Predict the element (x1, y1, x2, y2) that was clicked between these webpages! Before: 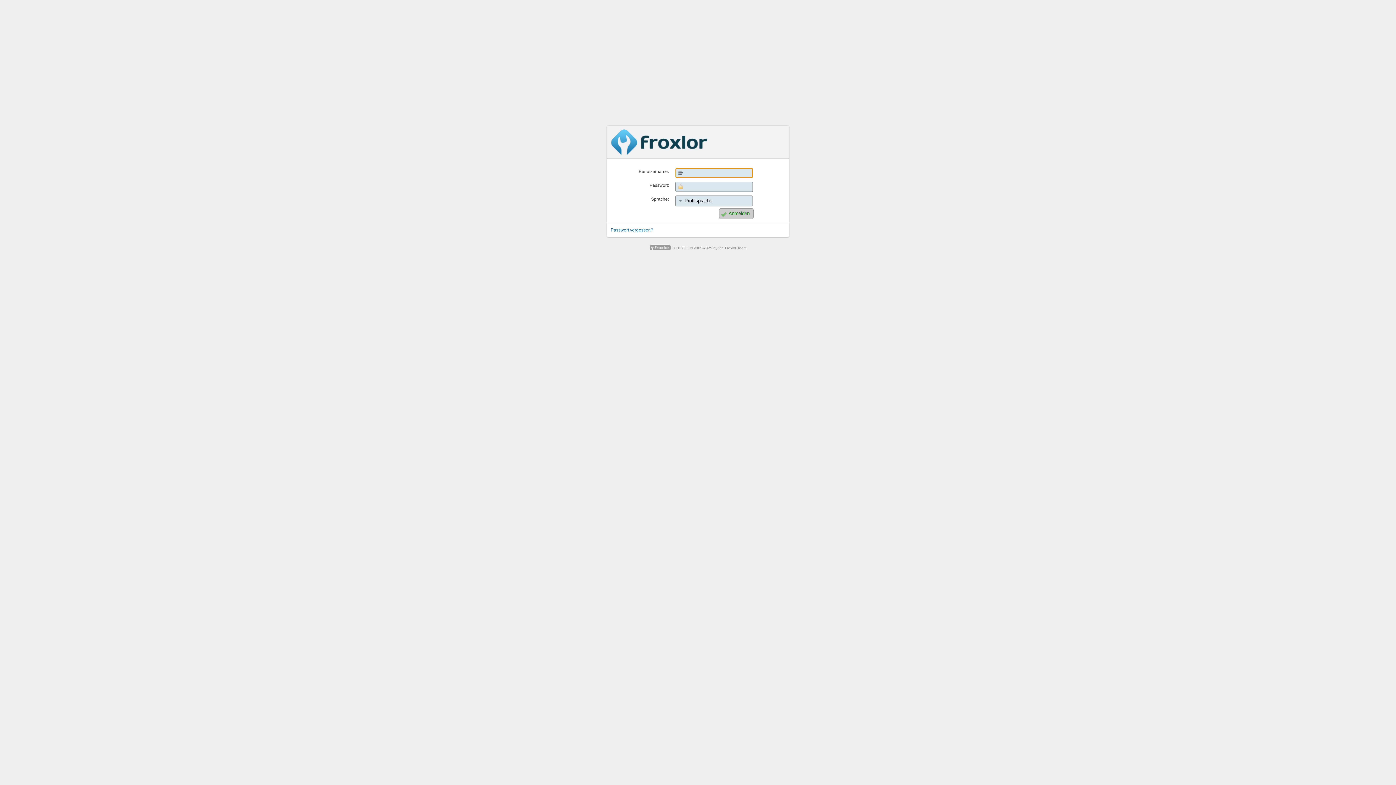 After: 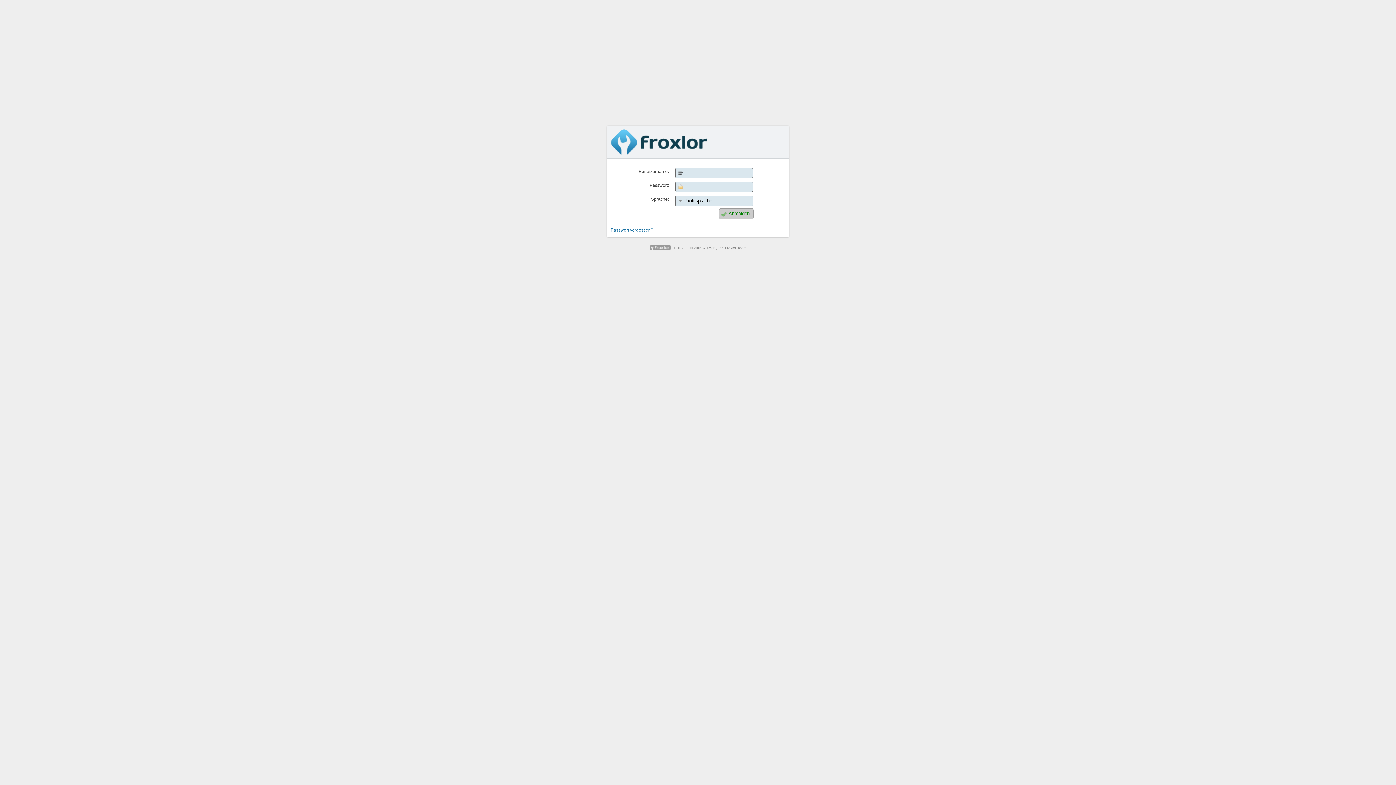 Action: label: the Froxlor Team bbox: (718, 246, 746, 250)